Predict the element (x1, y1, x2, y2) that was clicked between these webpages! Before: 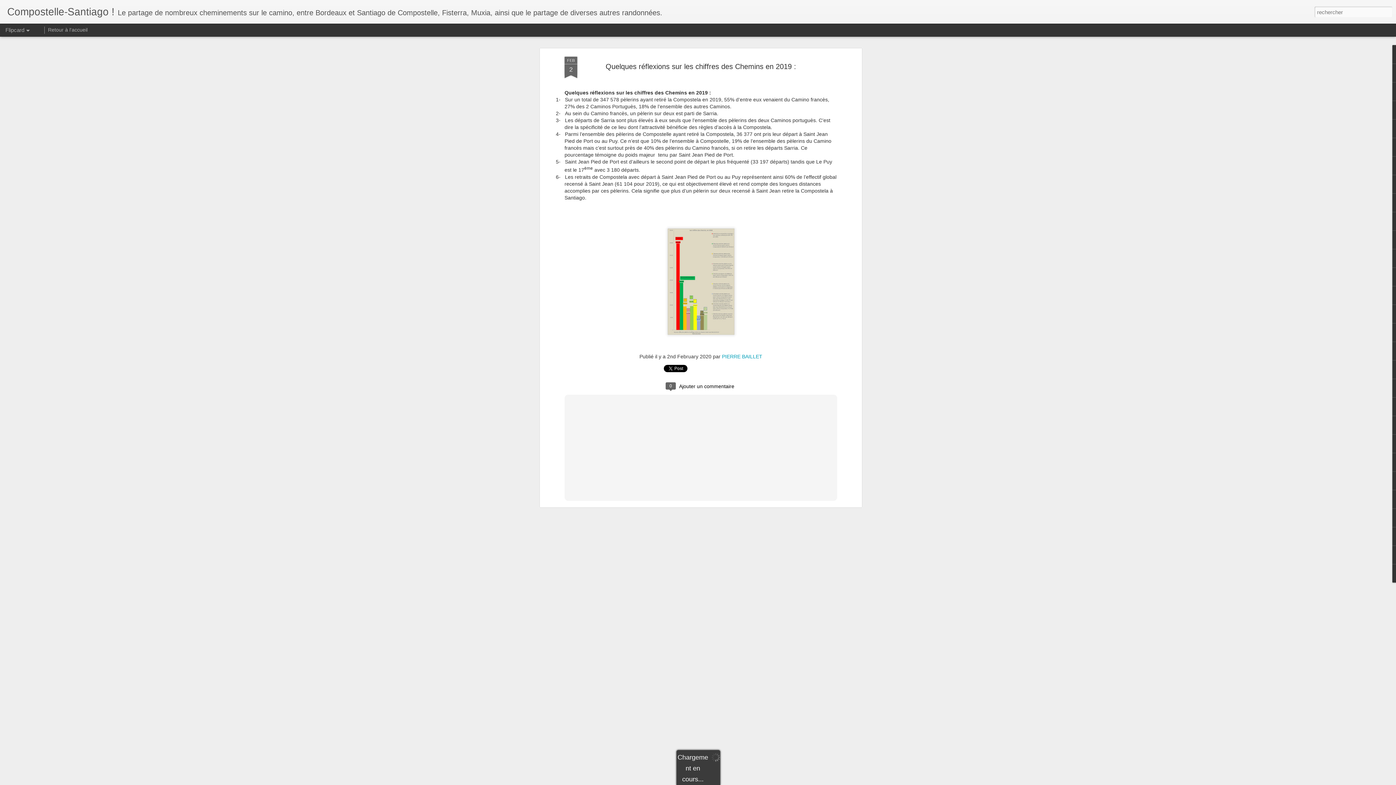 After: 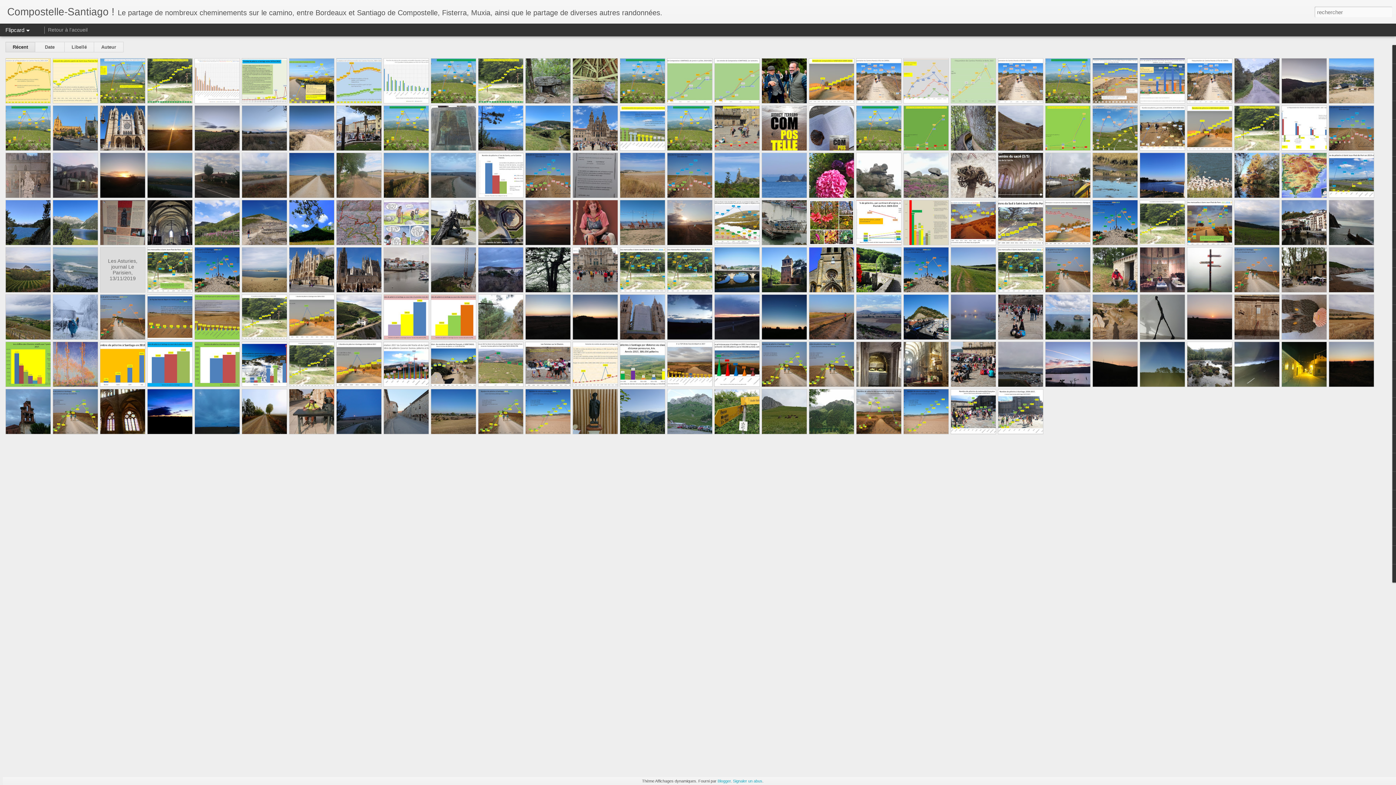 Action: bbox: (7, 10, 114, 16) label: Compostelle-Santiago !